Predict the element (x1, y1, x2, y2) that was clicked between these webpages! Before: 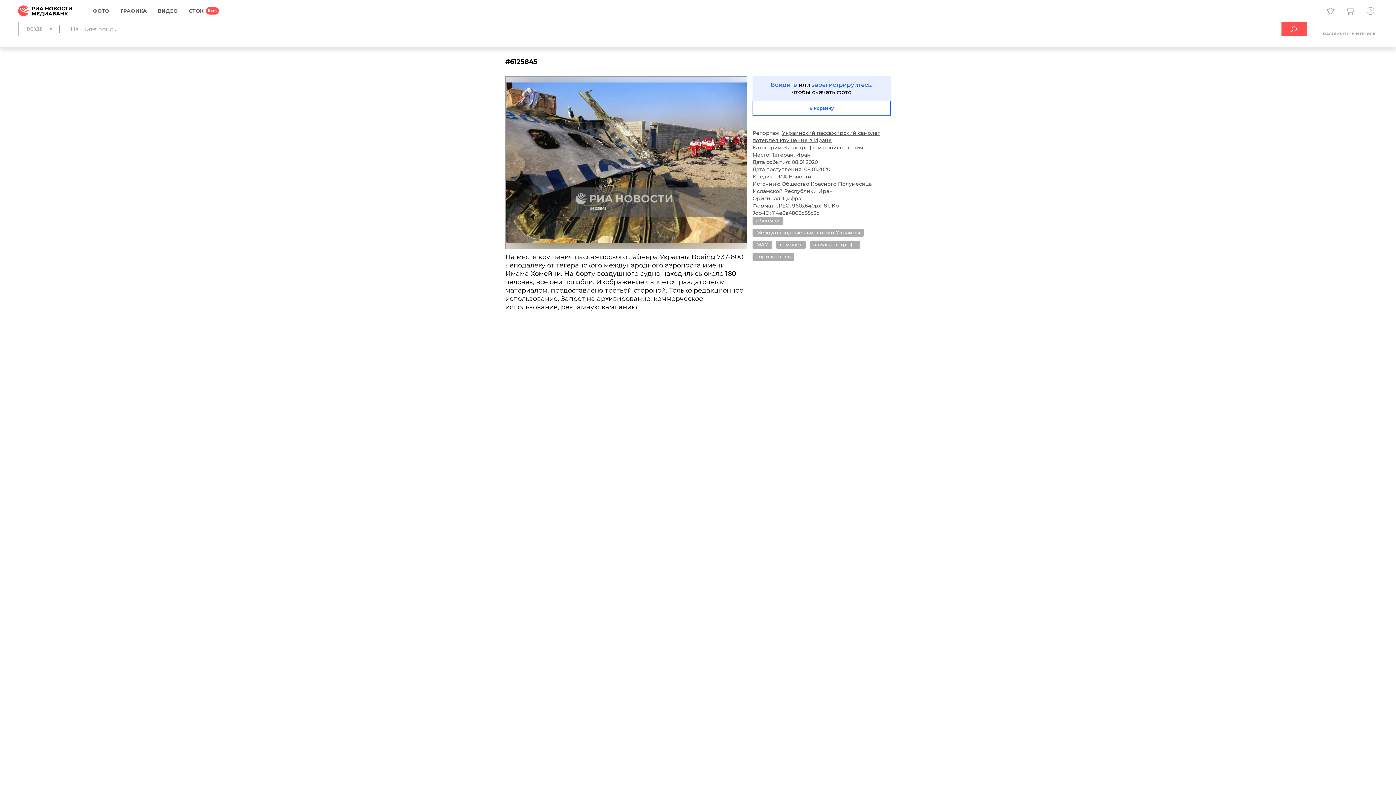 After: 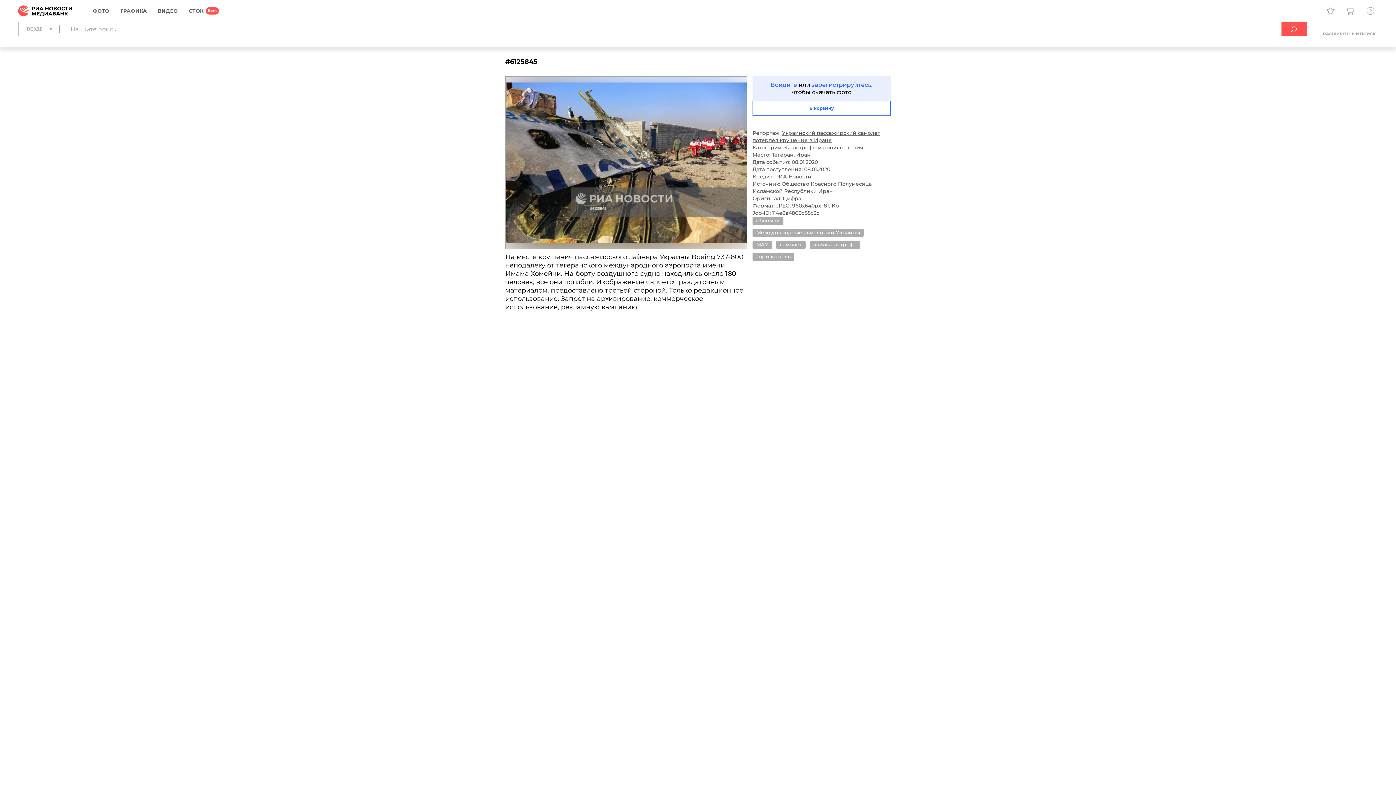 Action: bbox: (770, 115, 784, 129)